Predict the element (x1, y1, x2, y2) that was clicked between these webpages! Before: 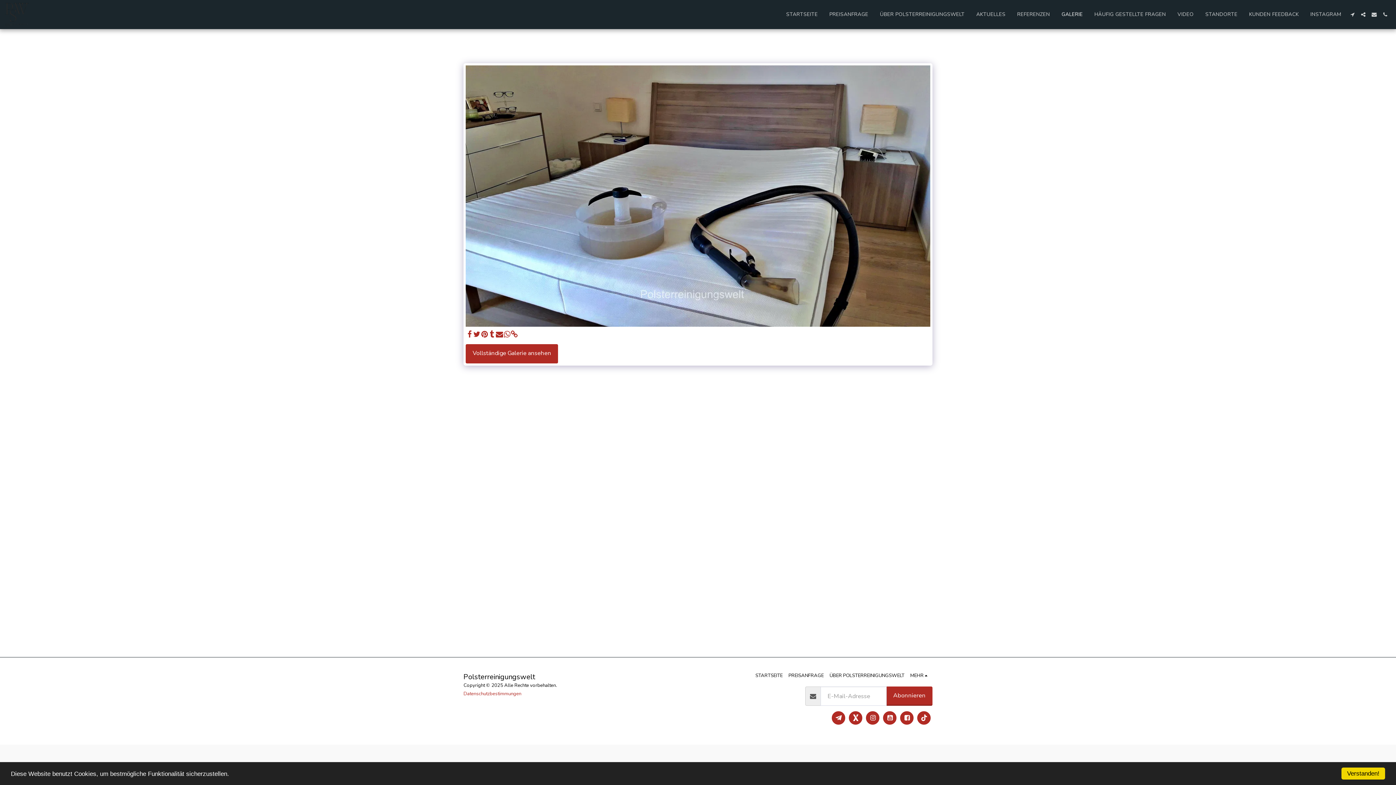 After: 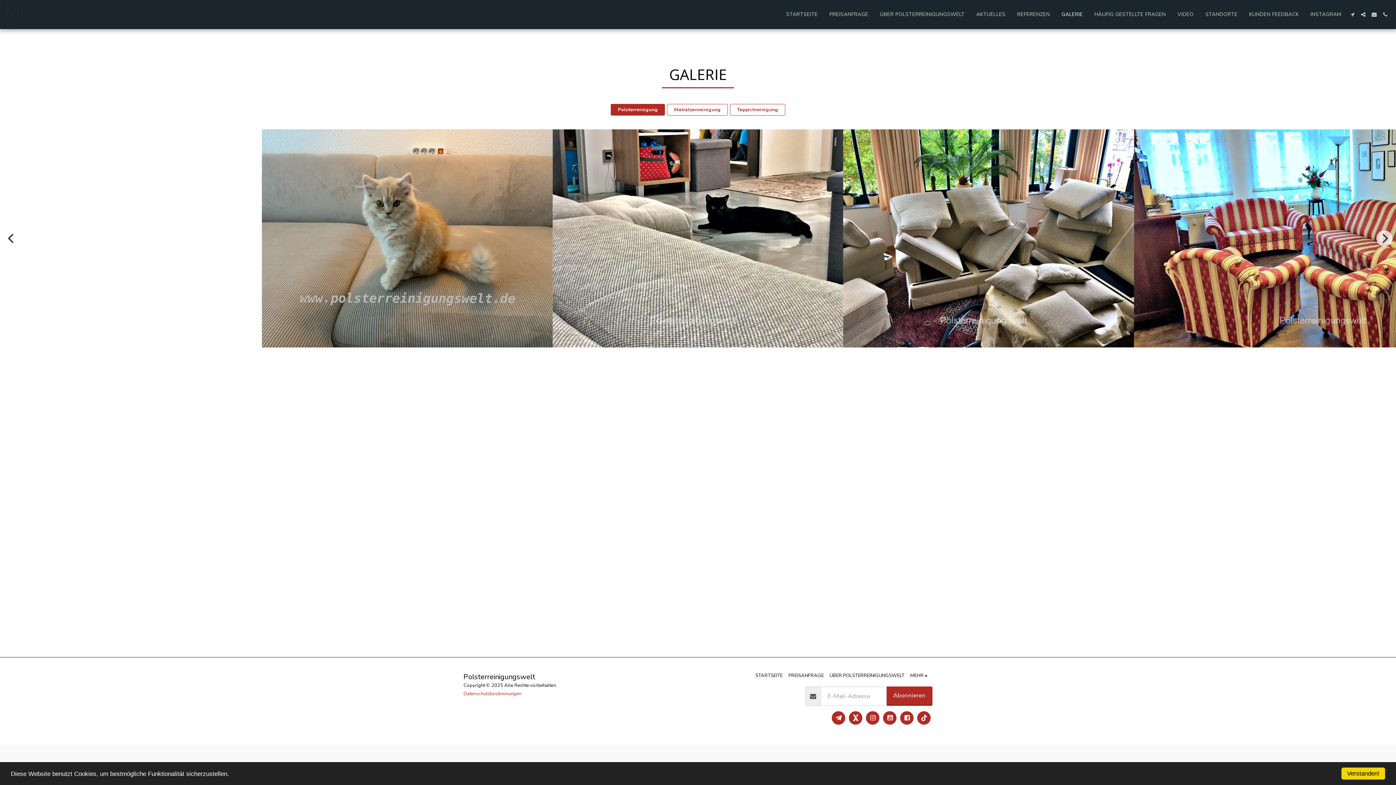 Action: label: GALERIE bbox: (1056, 9, 1088, 19)